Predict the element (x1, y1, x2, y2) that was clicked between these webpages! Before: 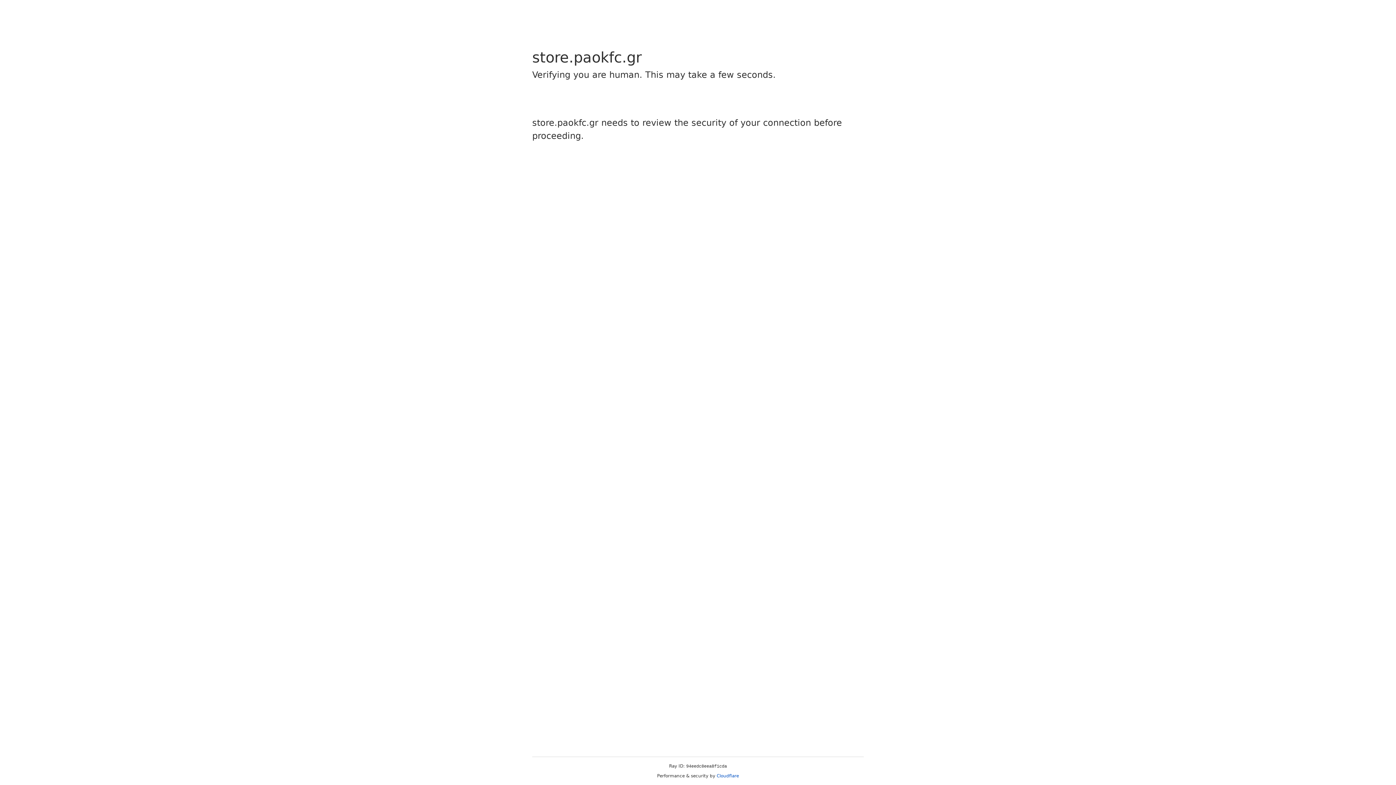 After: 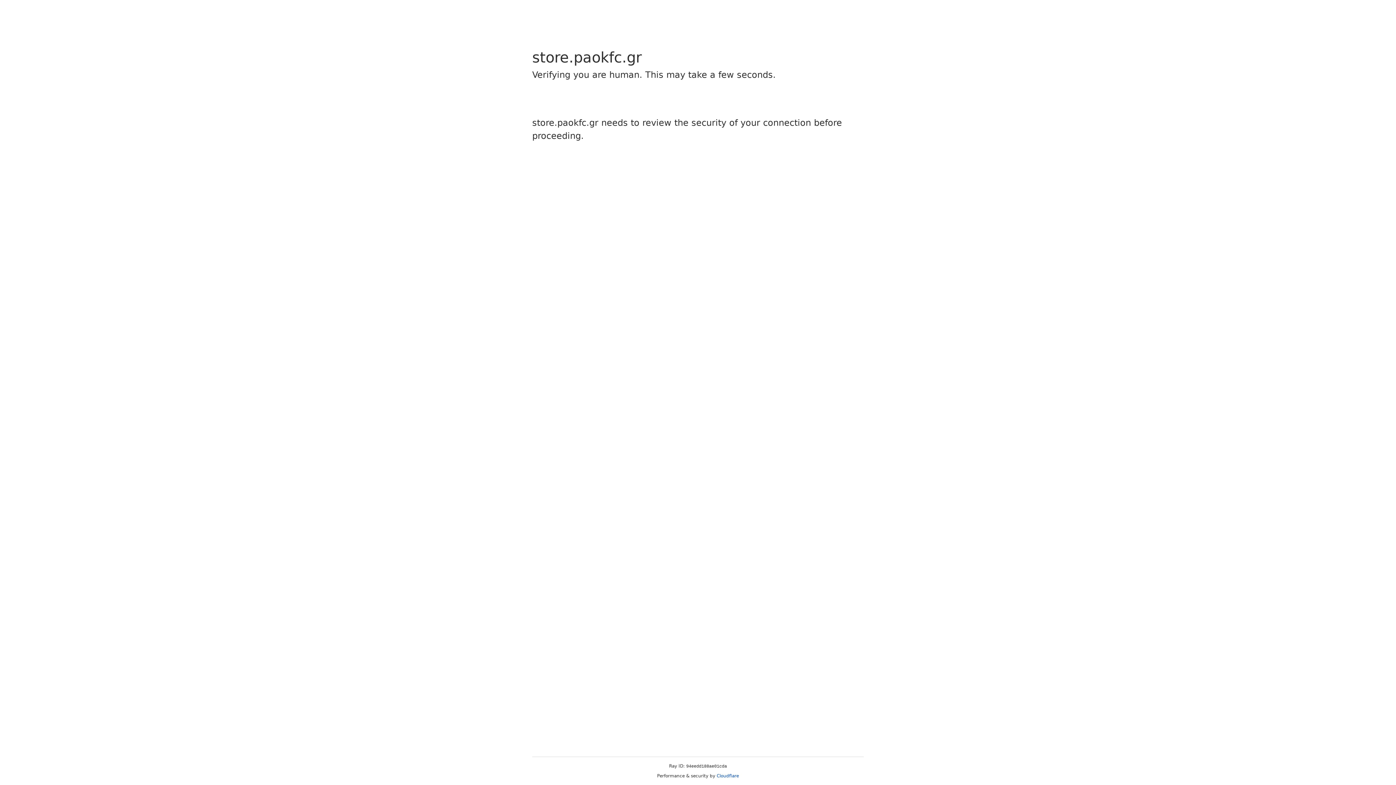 Action: bbox: (716, 773, 739, 778) label: Cloudflare